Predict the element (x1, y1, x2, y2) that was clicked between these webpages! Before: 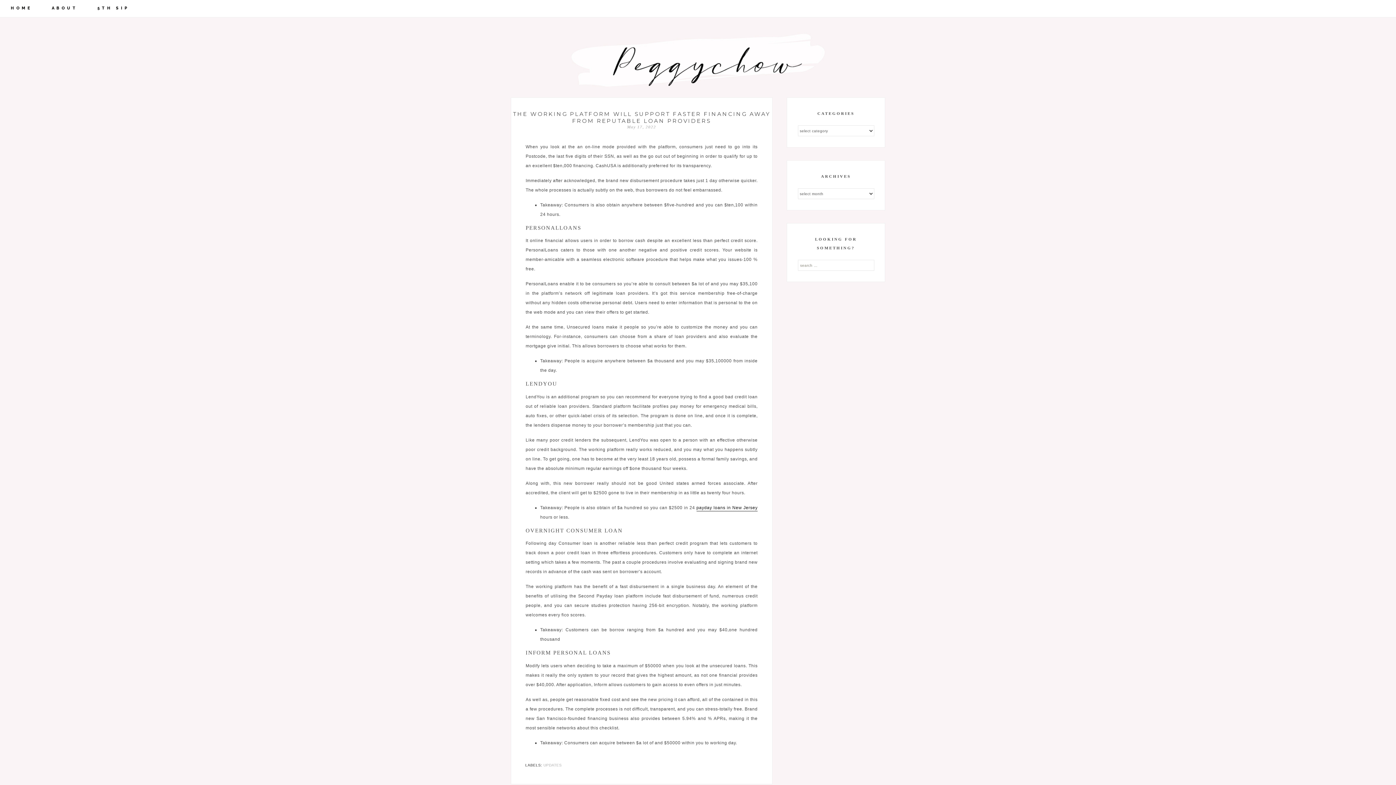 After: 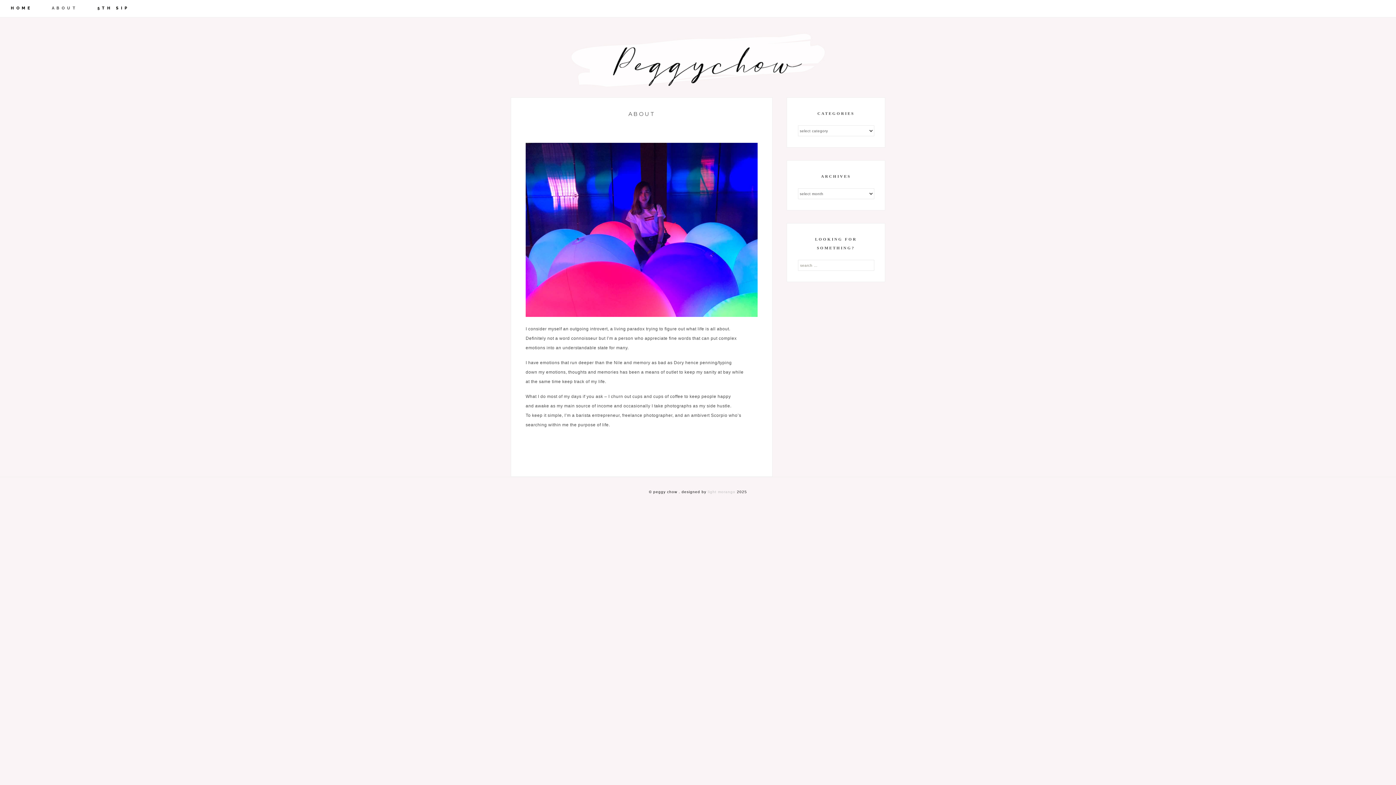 Action: bbox: (51, 1, 96, 14) label: ABOUT